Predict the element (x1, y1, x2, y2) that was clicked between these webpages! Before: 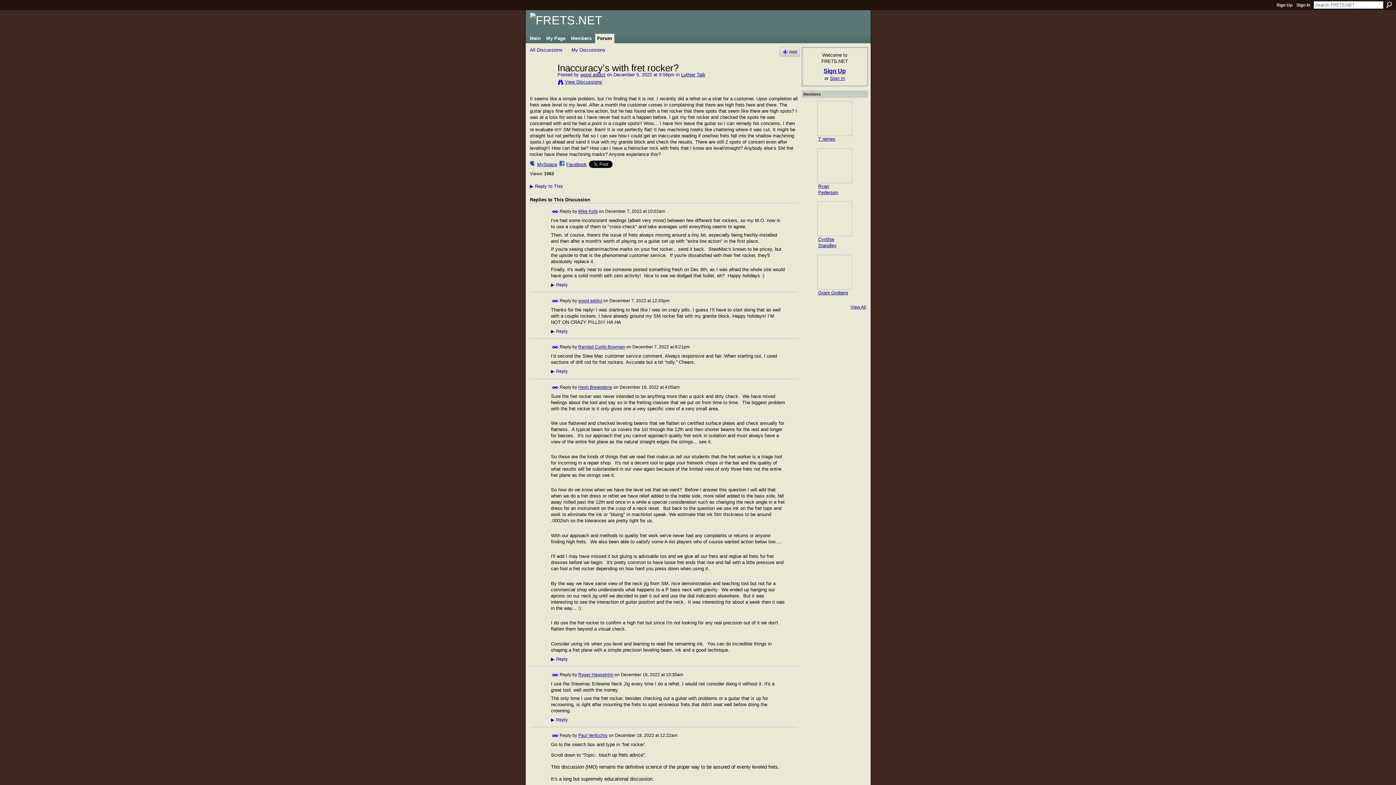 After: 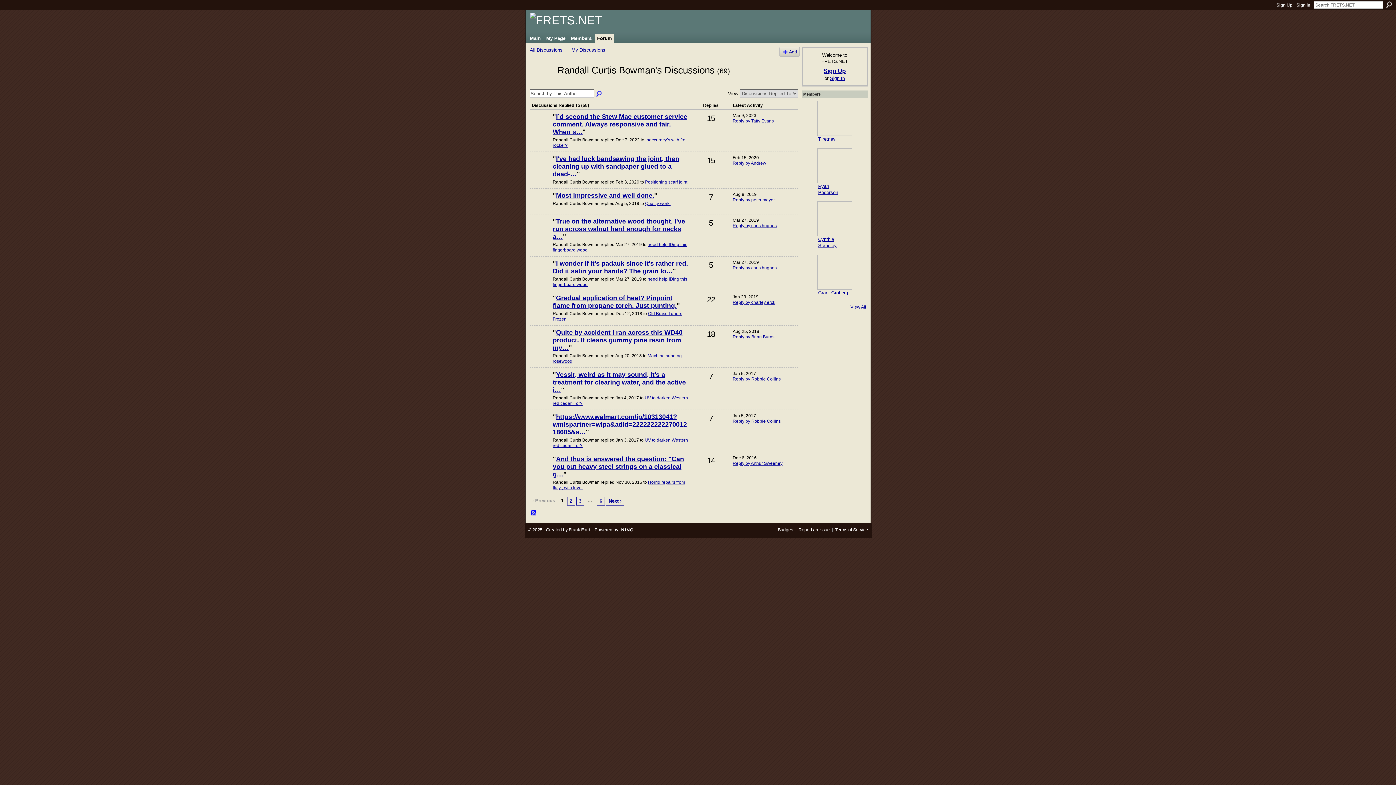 Action: bbox: (578, 344, 625, 349) label: Randall Curtis Bowman